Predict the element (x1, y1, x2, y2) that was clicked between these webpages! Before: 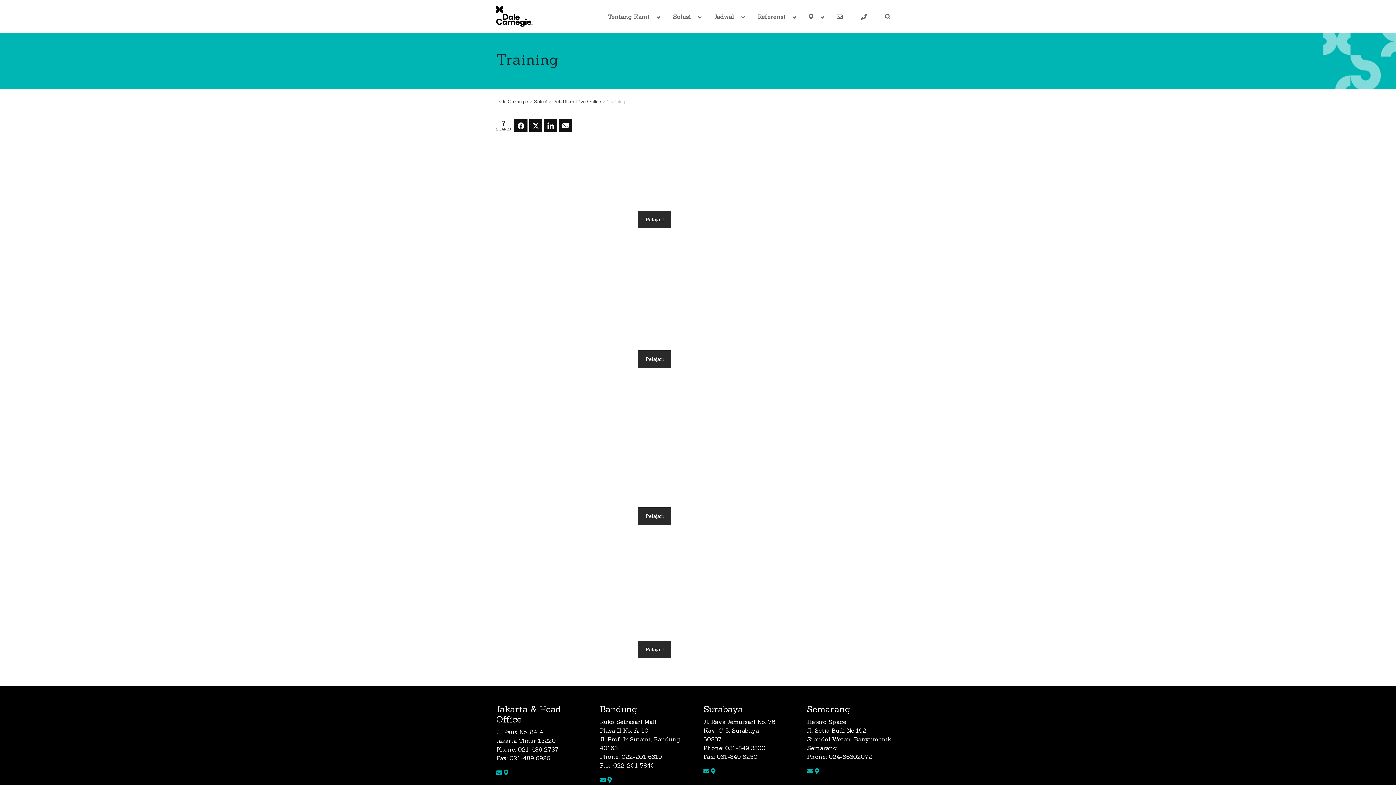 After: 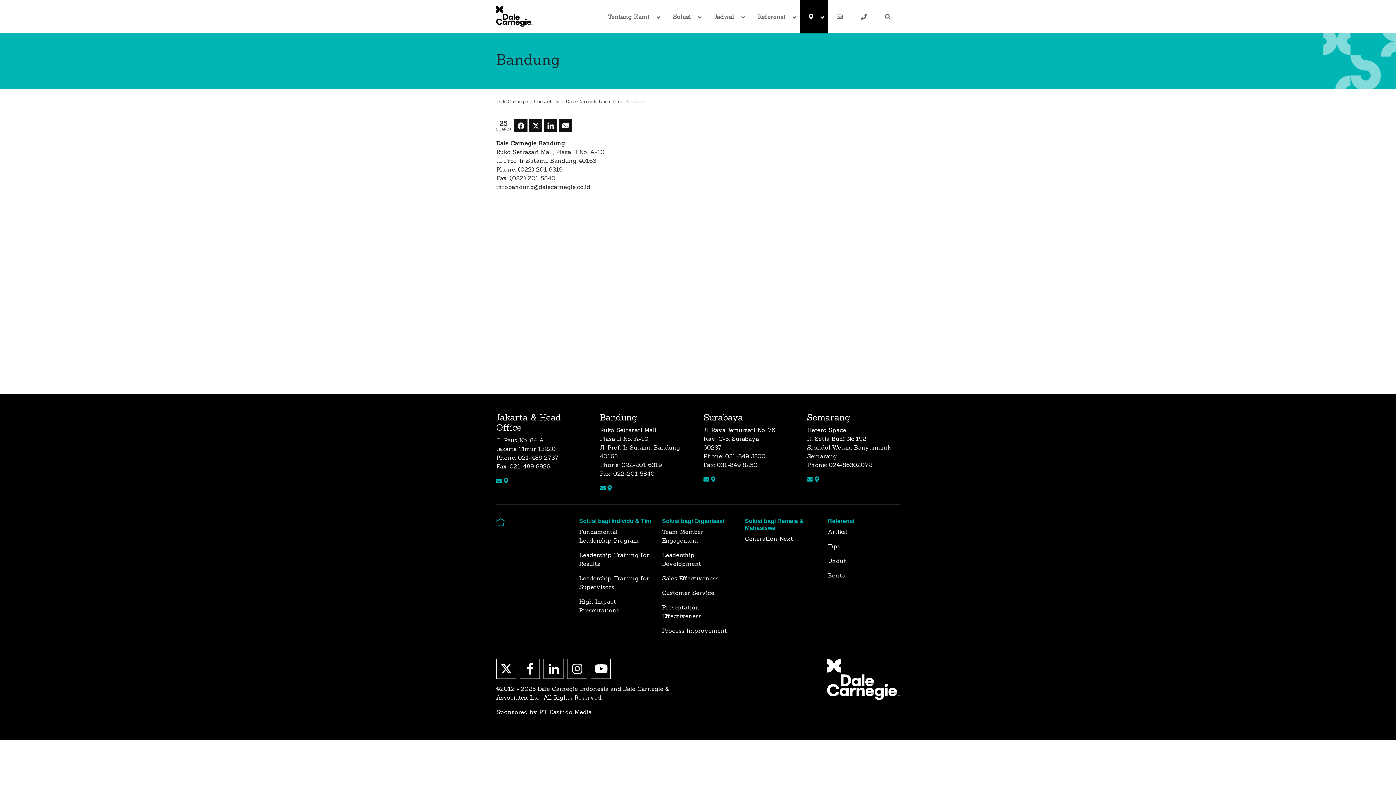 Action: bbox: (607, 776, 612, 783)